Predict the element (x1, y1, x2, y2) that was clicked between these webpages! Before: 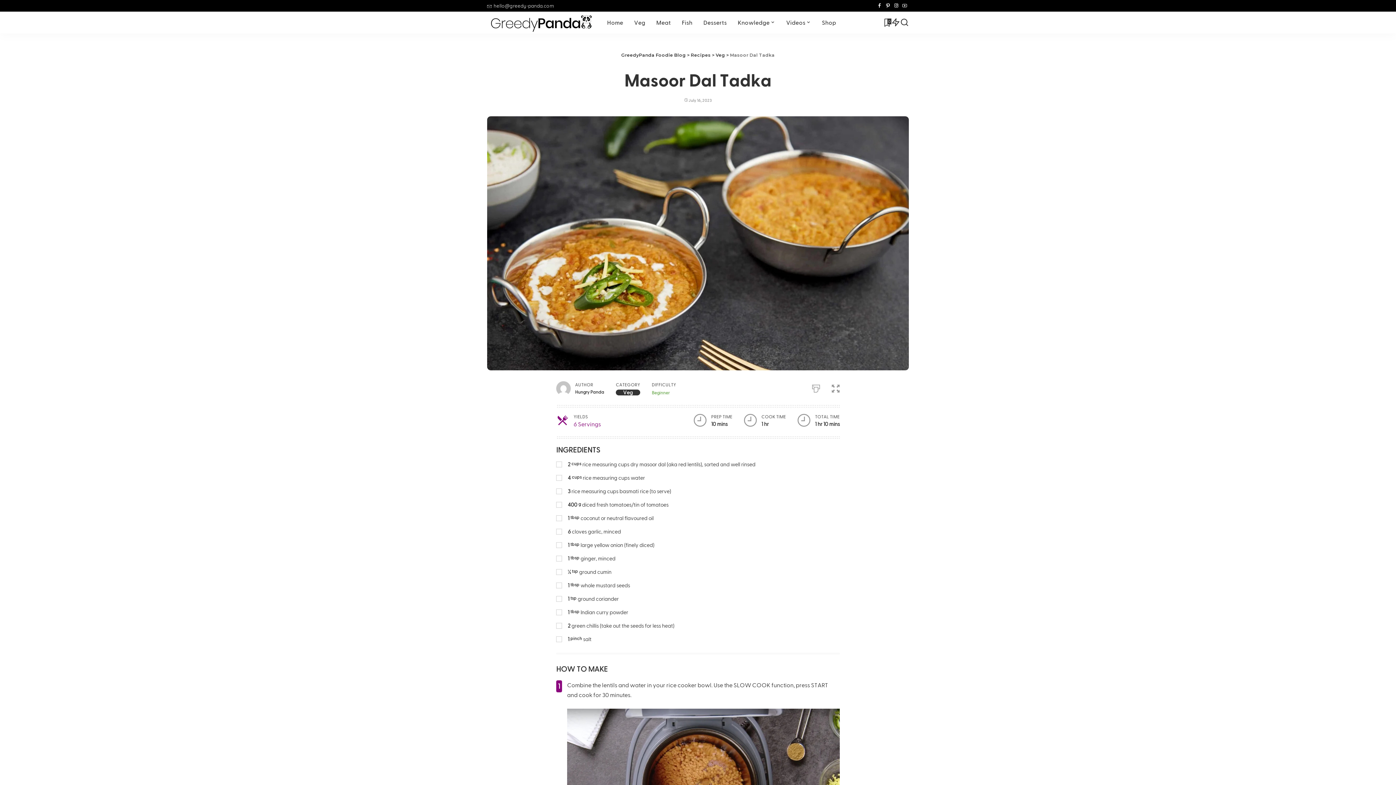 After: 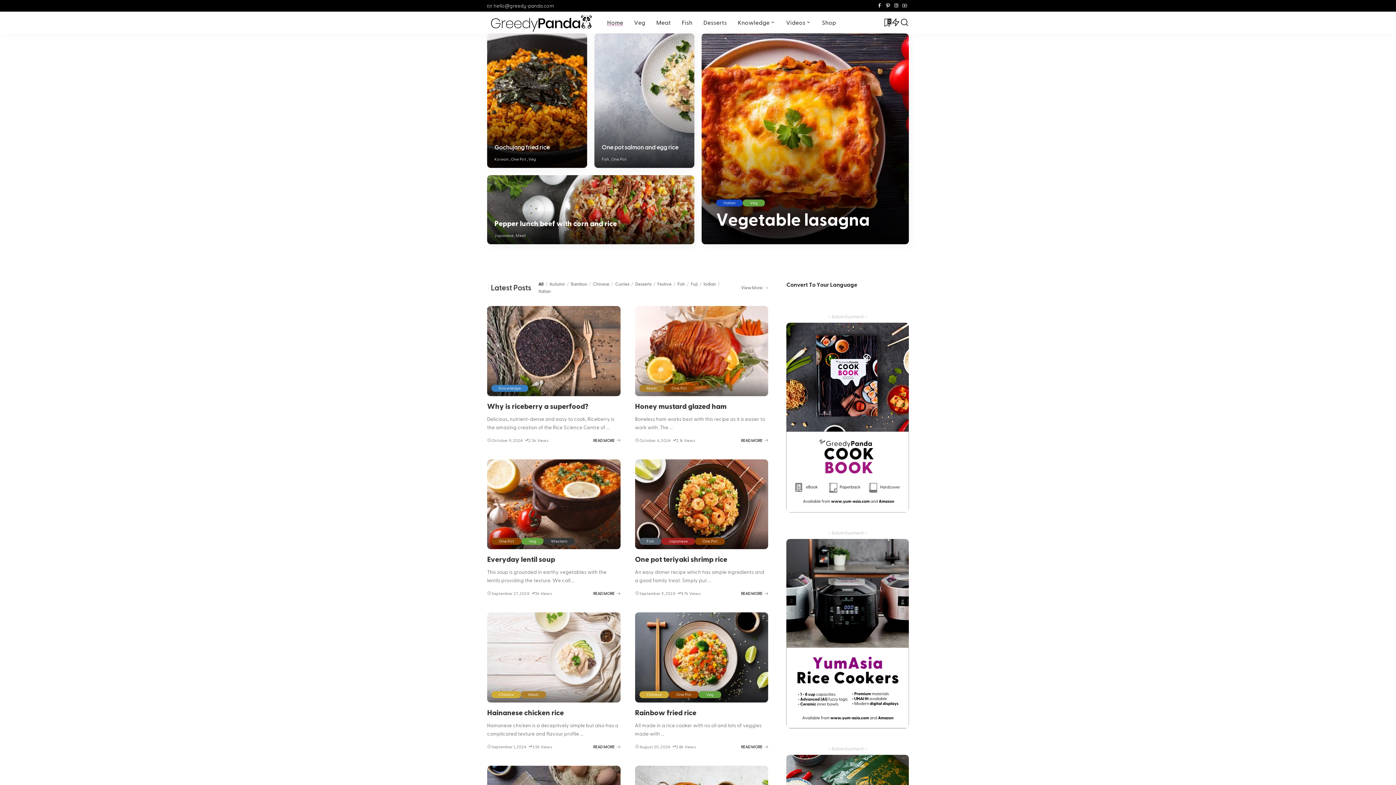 Action: bbox: (487, 11, 596, 33)